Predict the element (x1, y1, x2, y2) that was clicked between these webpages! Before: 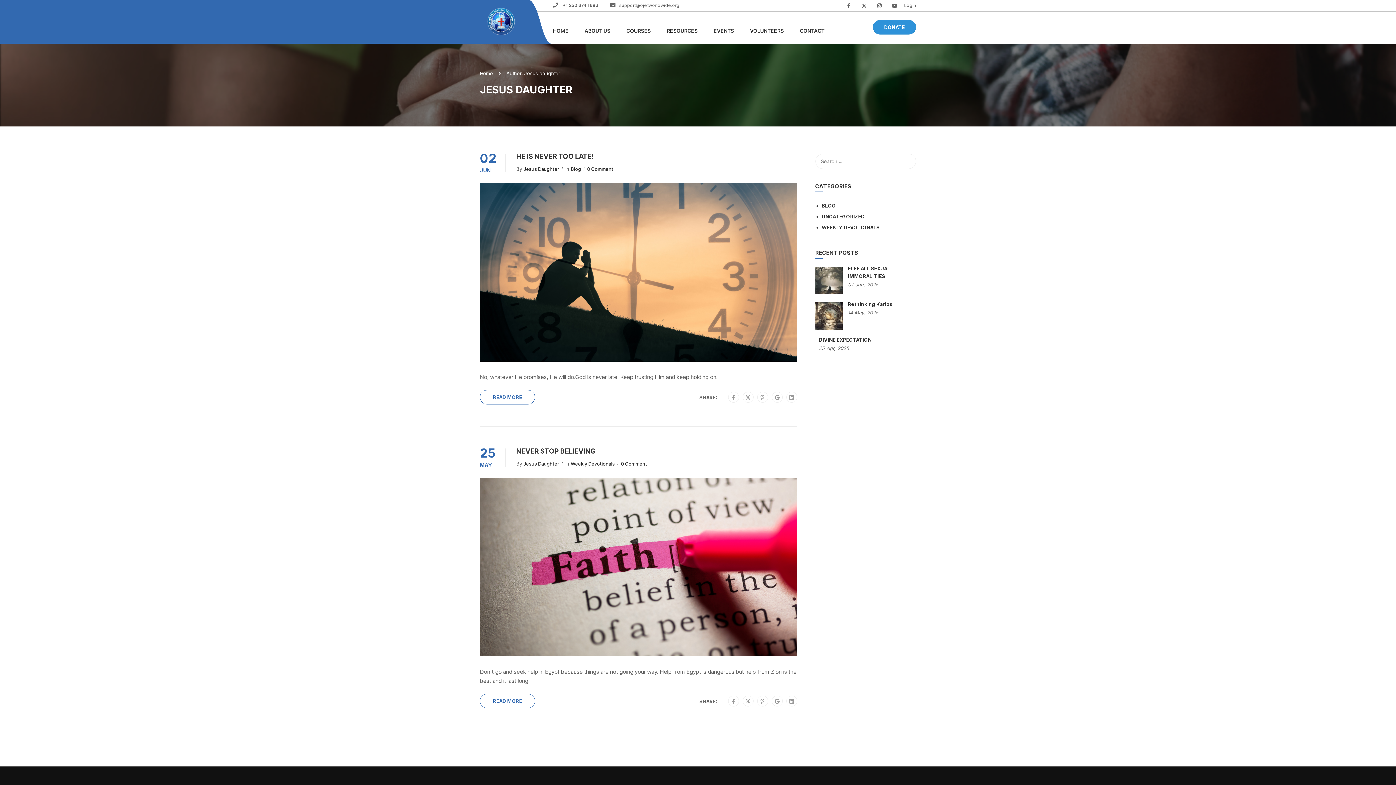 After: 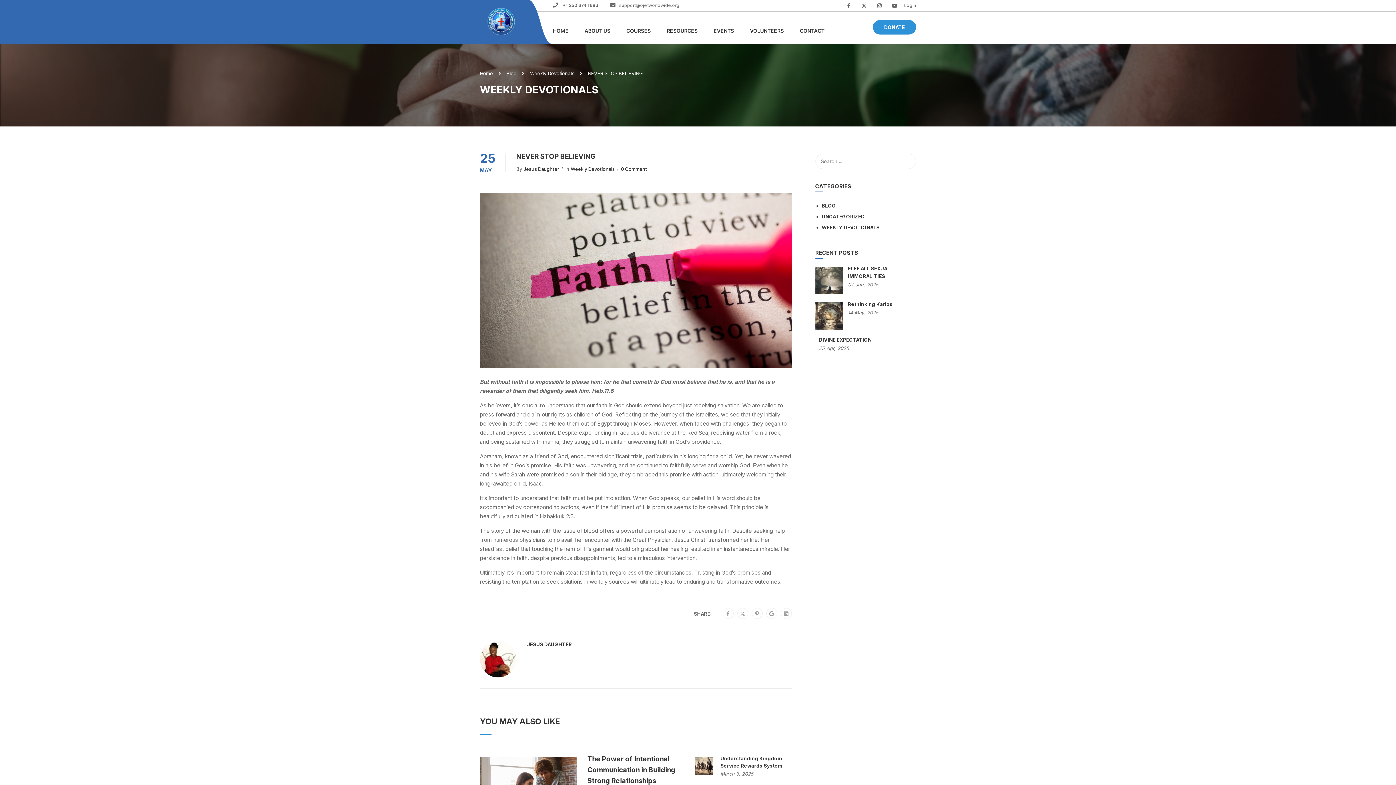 Action: bbox: (516, 446, 797, 457) label: NEVER STOP BELIEVING